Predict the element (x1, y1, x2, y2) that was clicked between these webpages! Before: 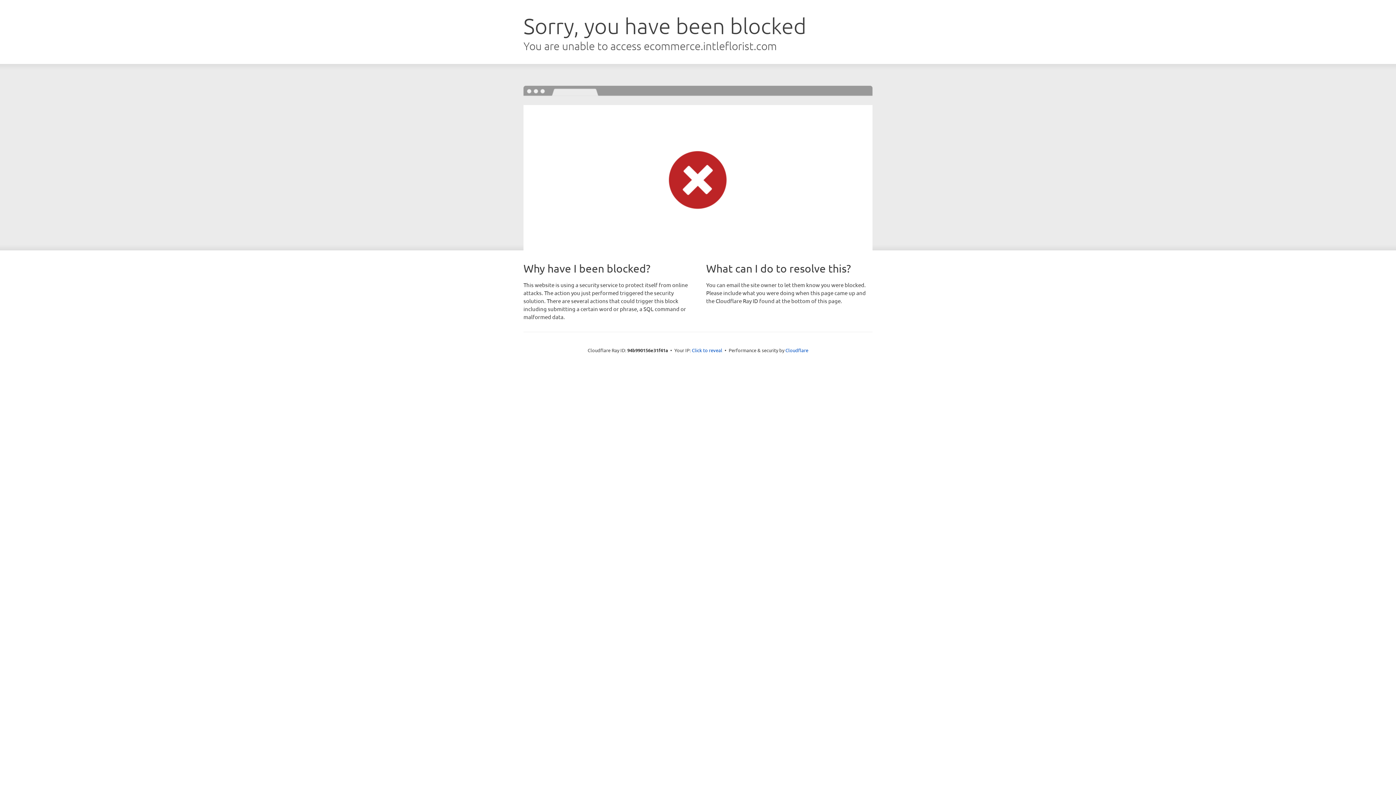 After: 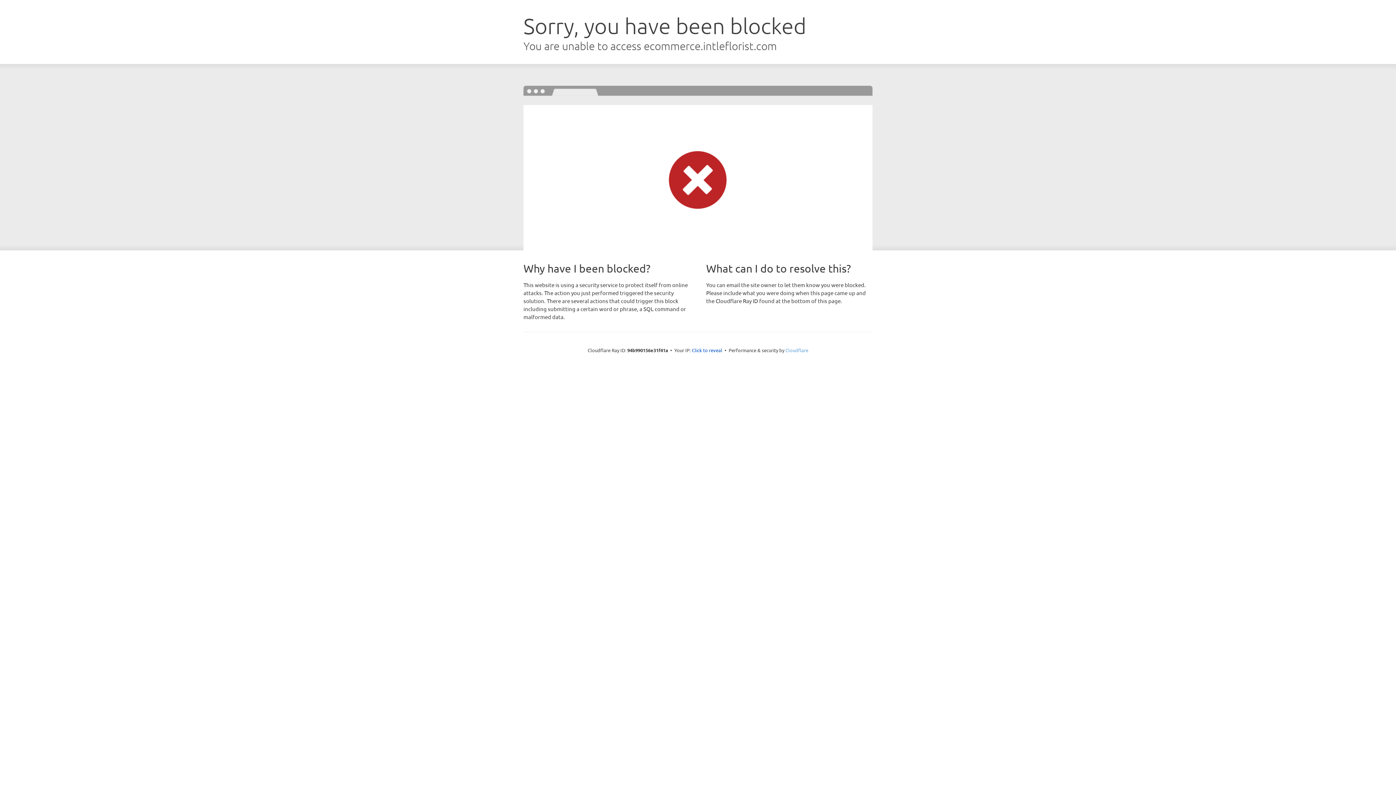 Action: bbox: (785, 347, 808, 353) label: Cloudflare